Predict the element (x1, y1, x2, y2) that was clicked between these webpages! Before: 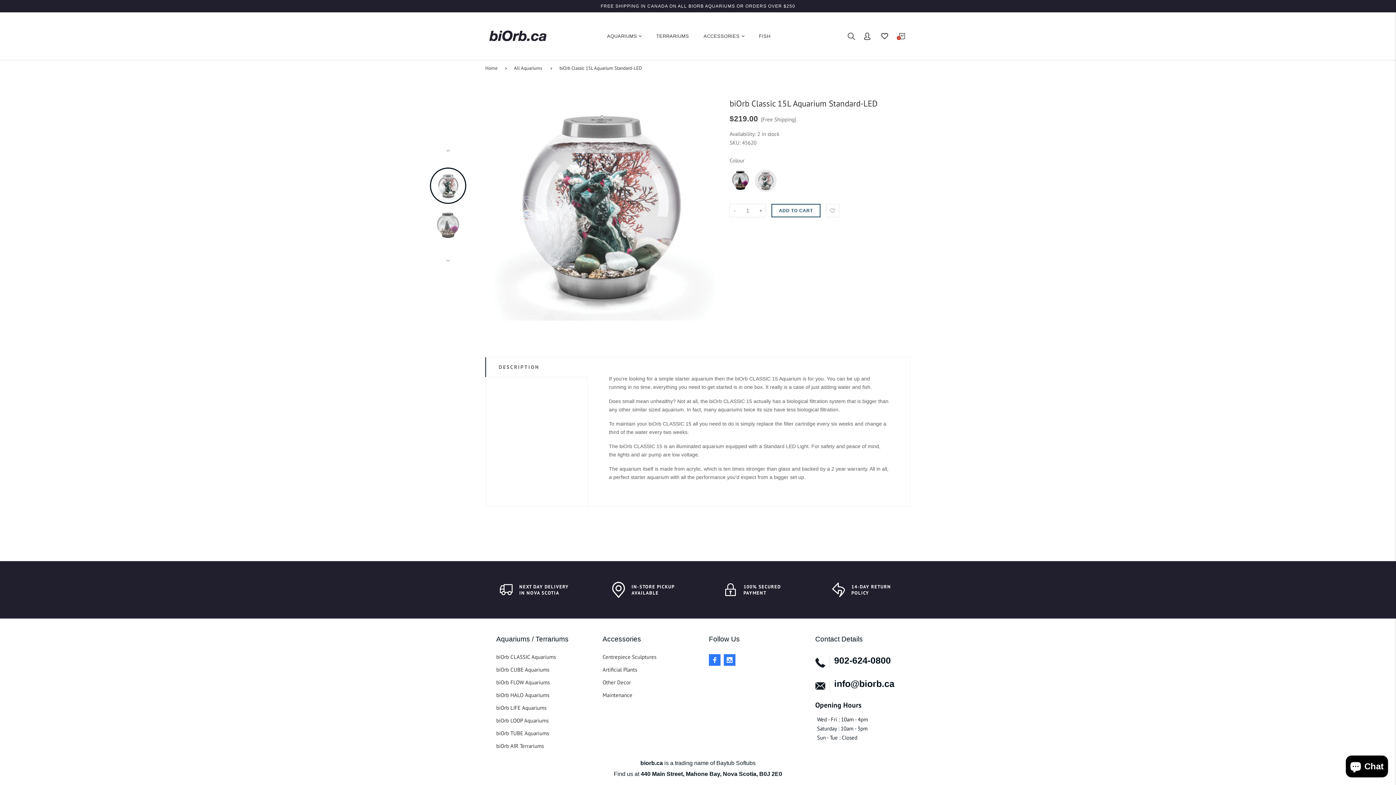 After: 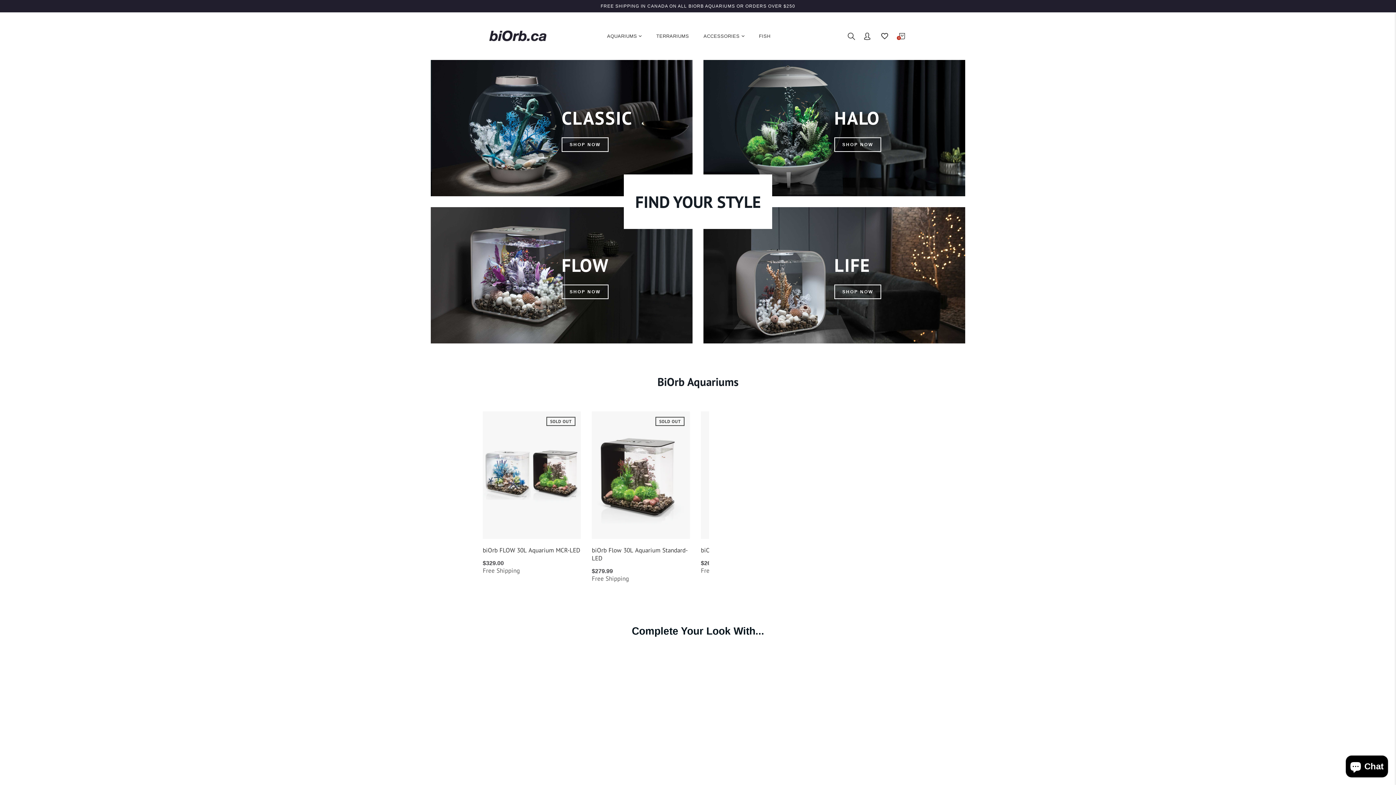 Action: label: Home bbox: (485, 65, 505, 71)